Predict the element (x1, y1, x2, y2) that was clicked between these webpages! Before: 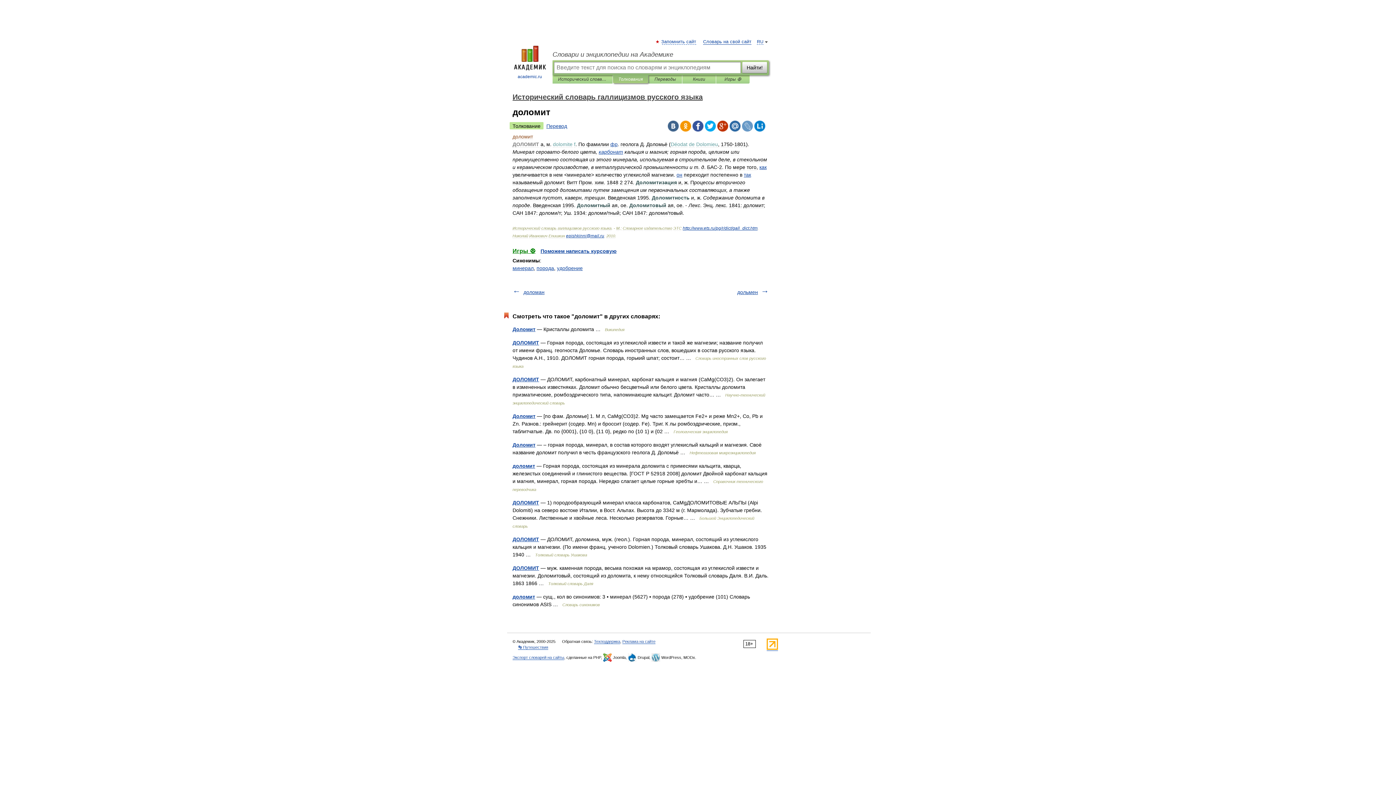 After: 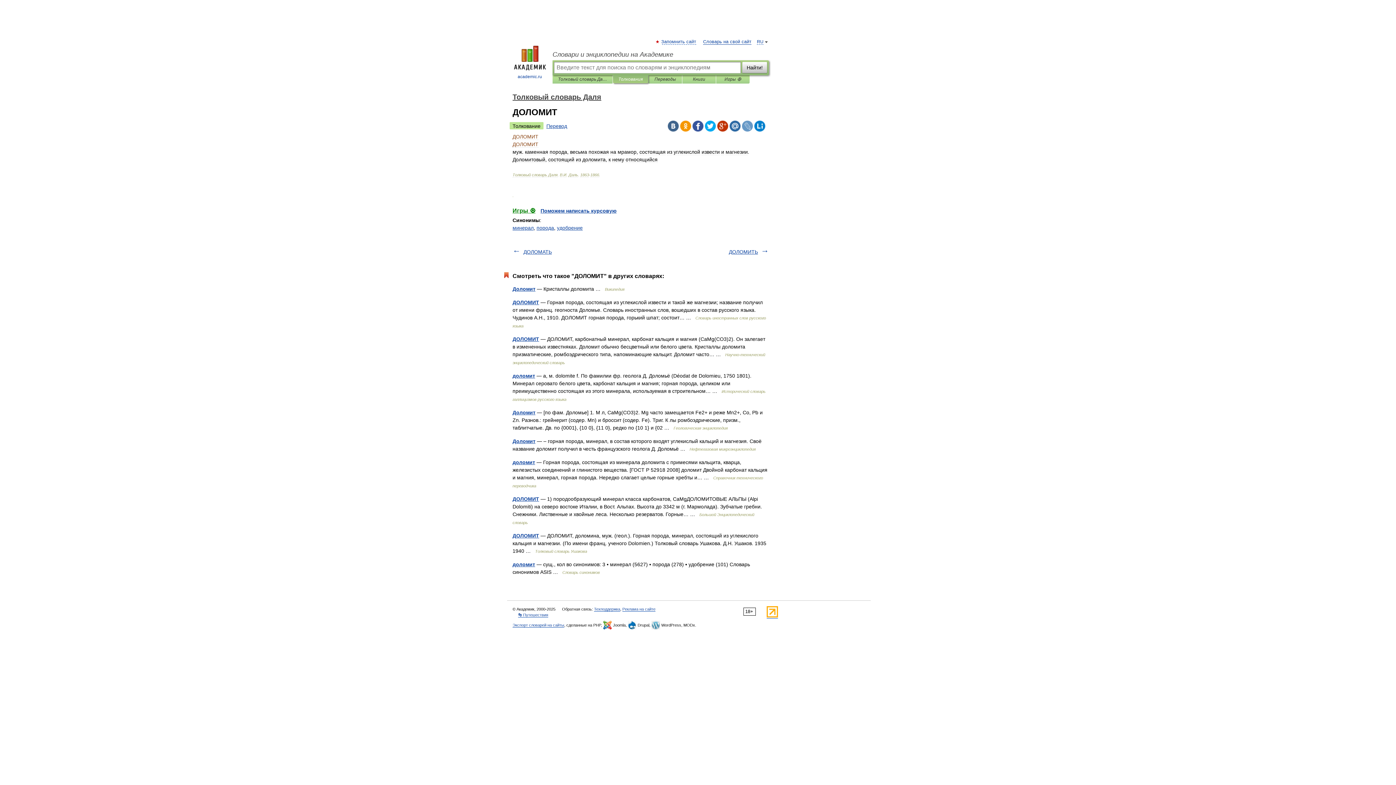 Action: label: ДОЛОМИТ bbox: (512, 565, 539, 571)